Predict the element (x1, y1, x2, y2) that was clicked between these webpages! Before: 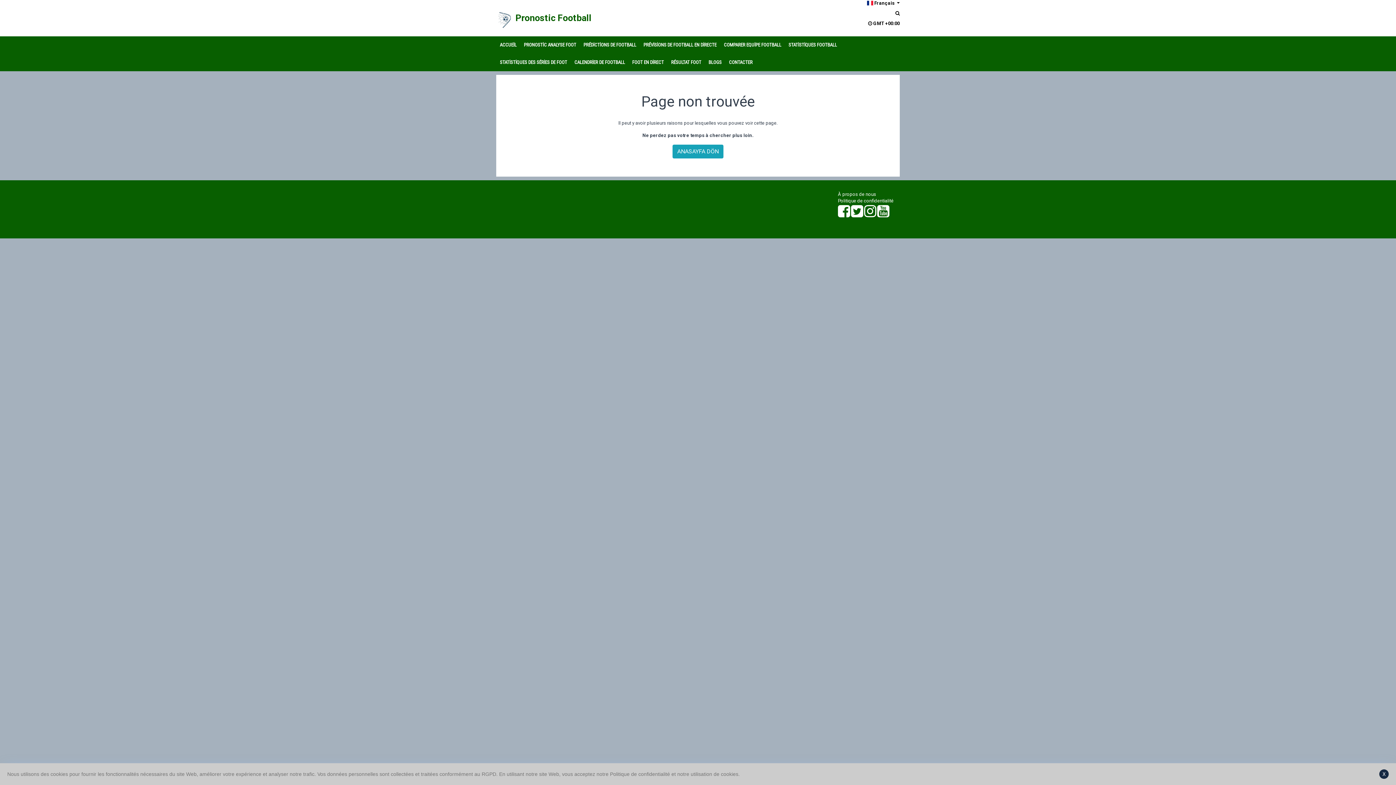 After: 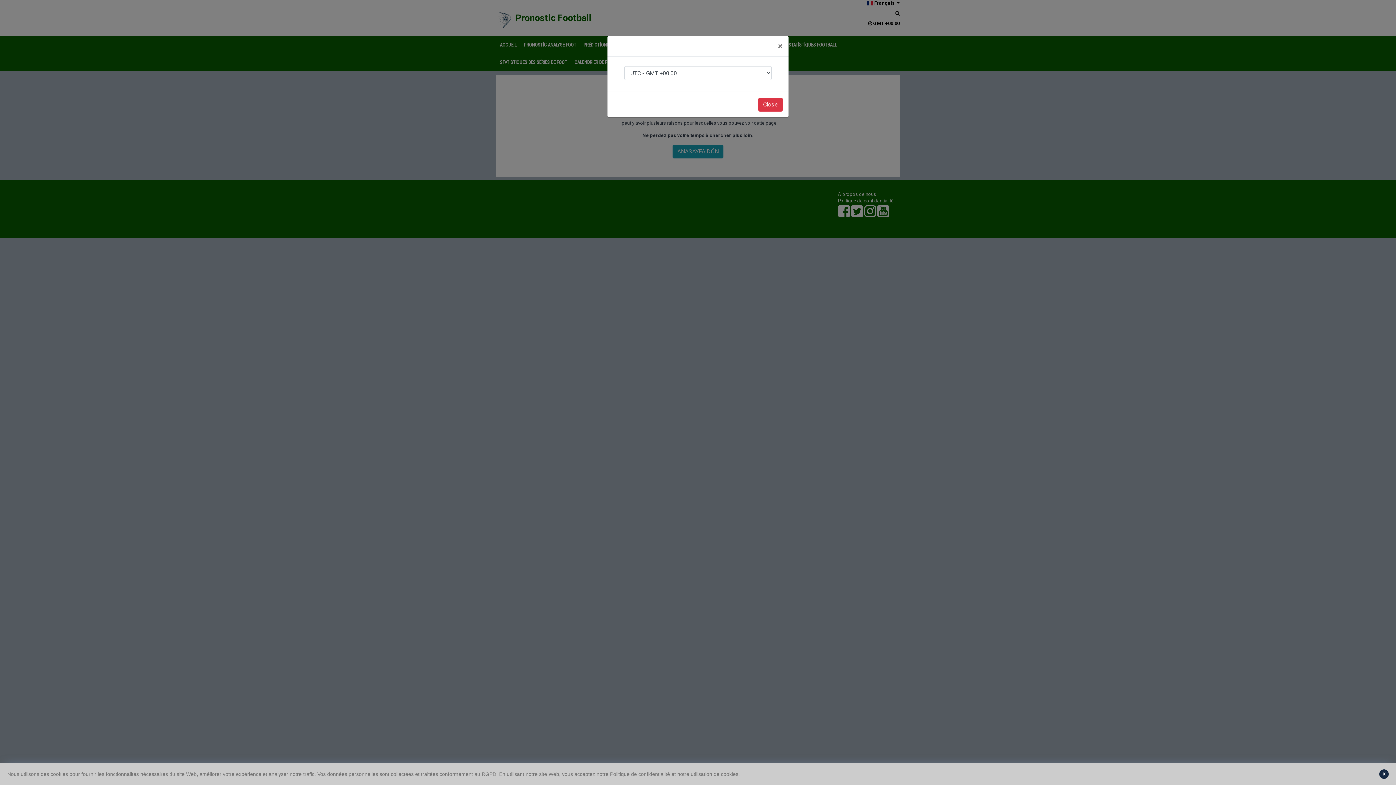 Action: bbox: (868, 20, 900, 26) label:  GMT +00:00